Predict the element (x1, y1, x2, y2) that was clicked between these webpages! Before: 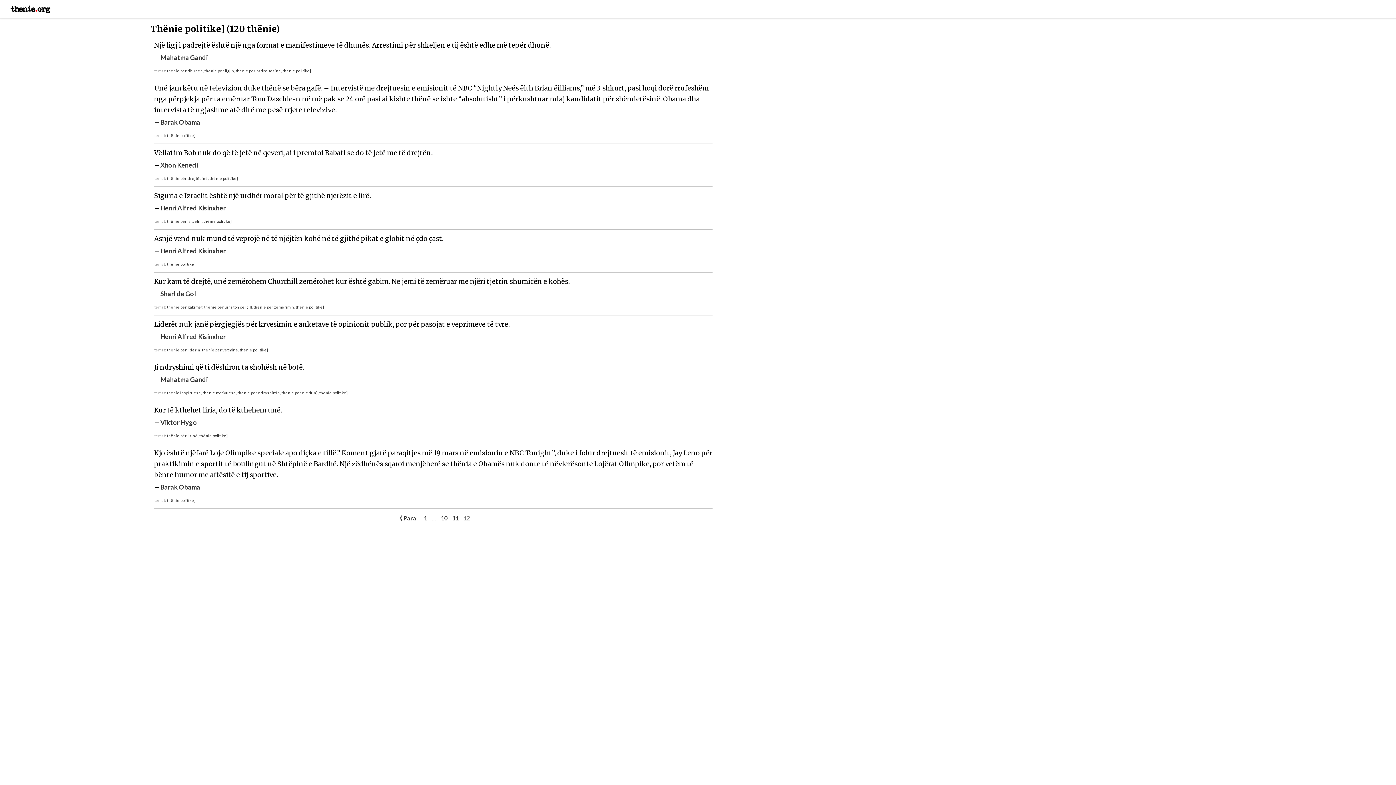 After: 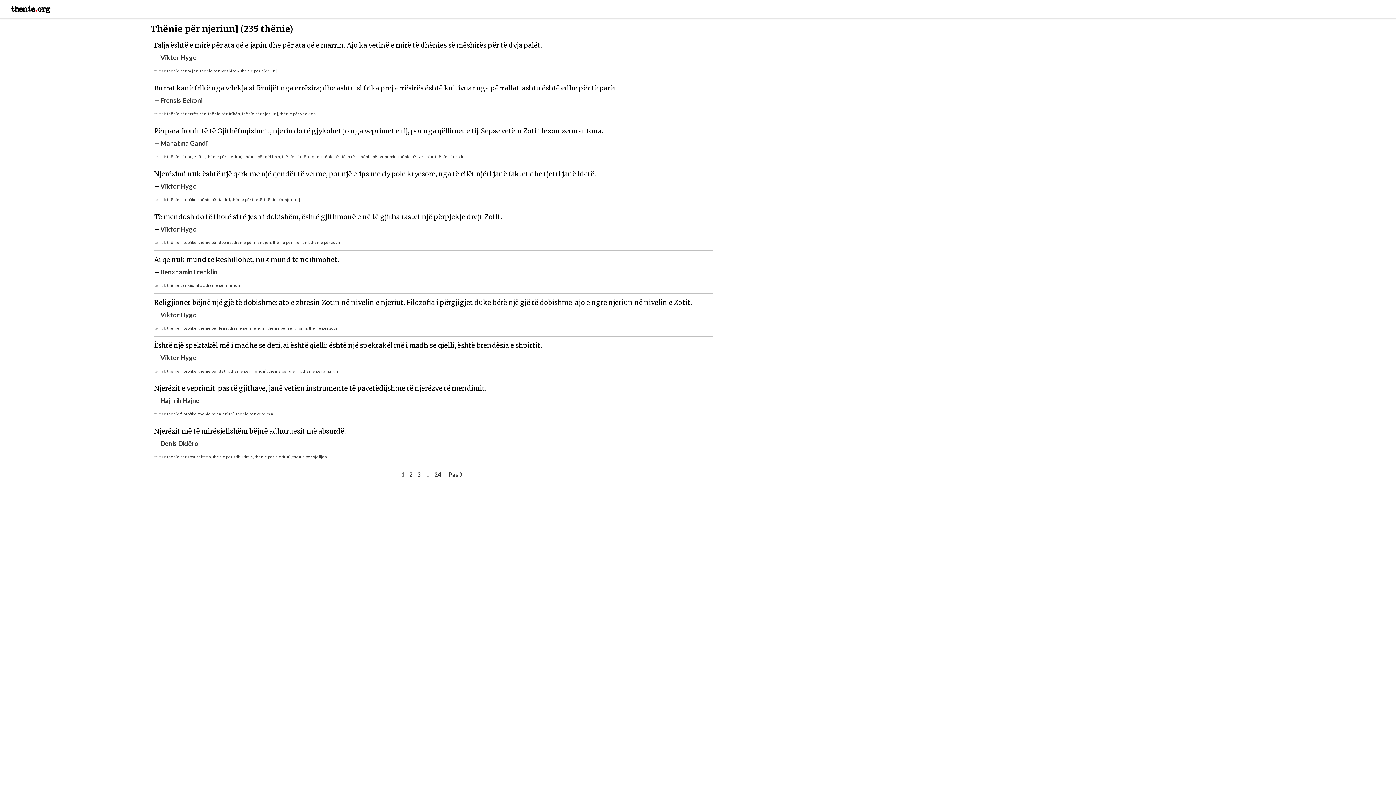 Action: bbox: (281, 390, 317, 395) label: thënie për njeriun]